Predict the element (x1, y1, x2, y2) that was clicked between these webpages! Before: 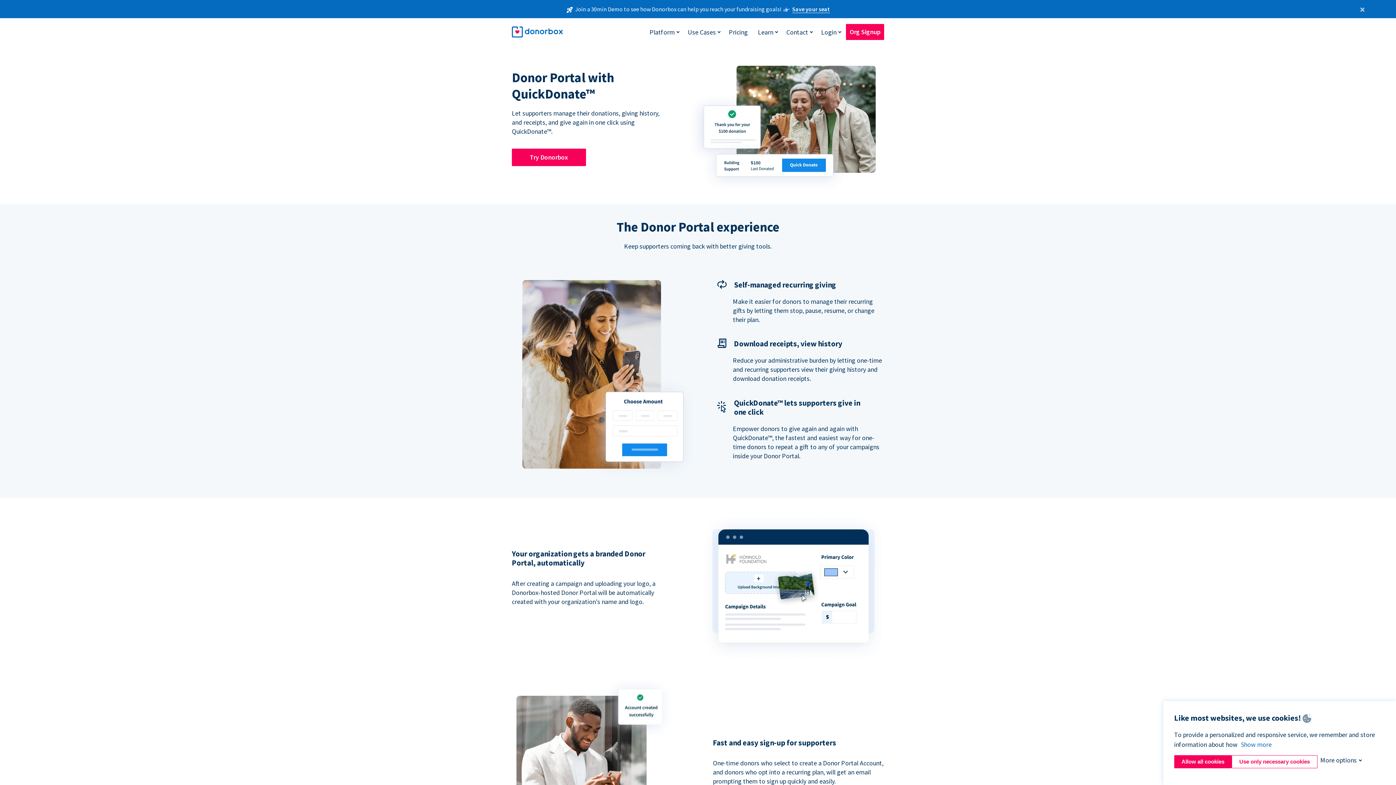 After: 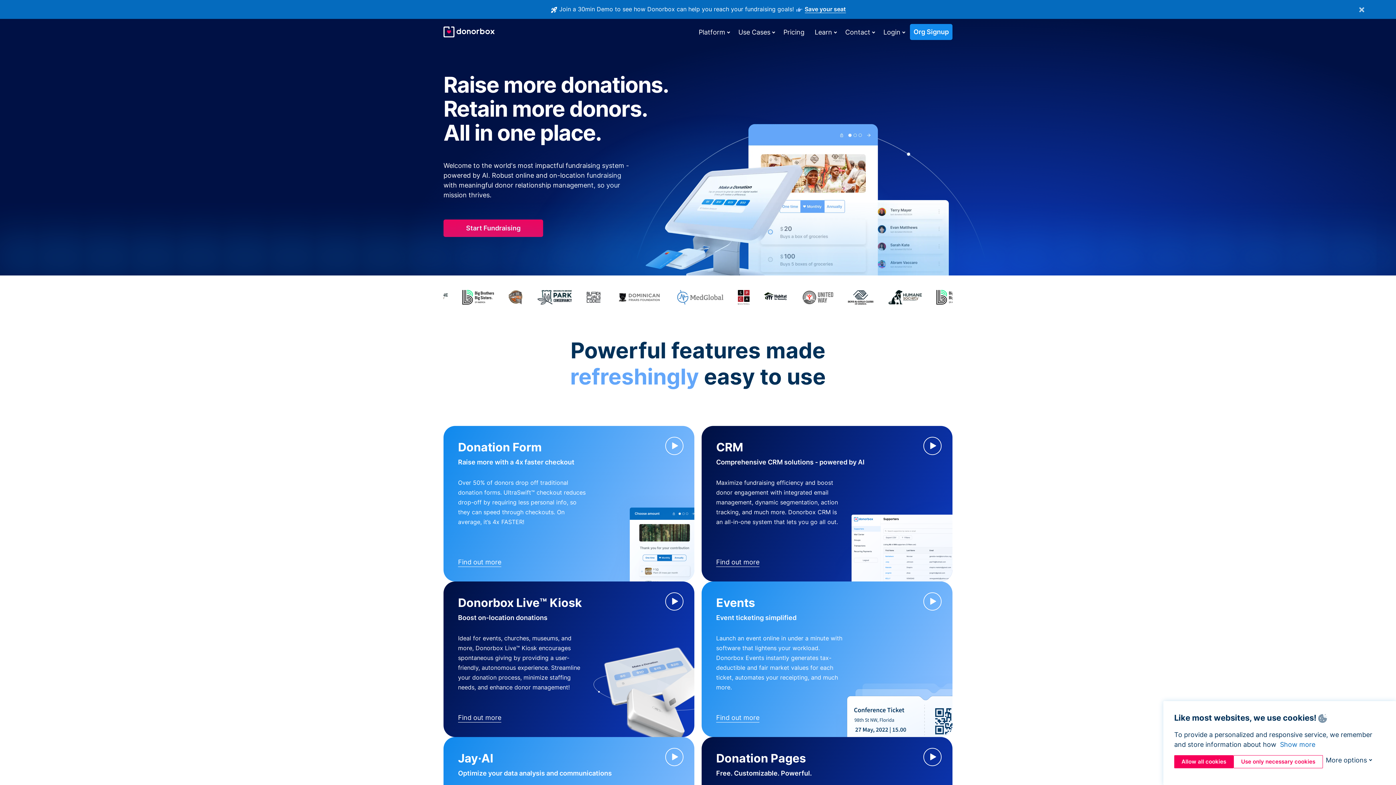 Action: bbox: (512, 24, 562, 39)